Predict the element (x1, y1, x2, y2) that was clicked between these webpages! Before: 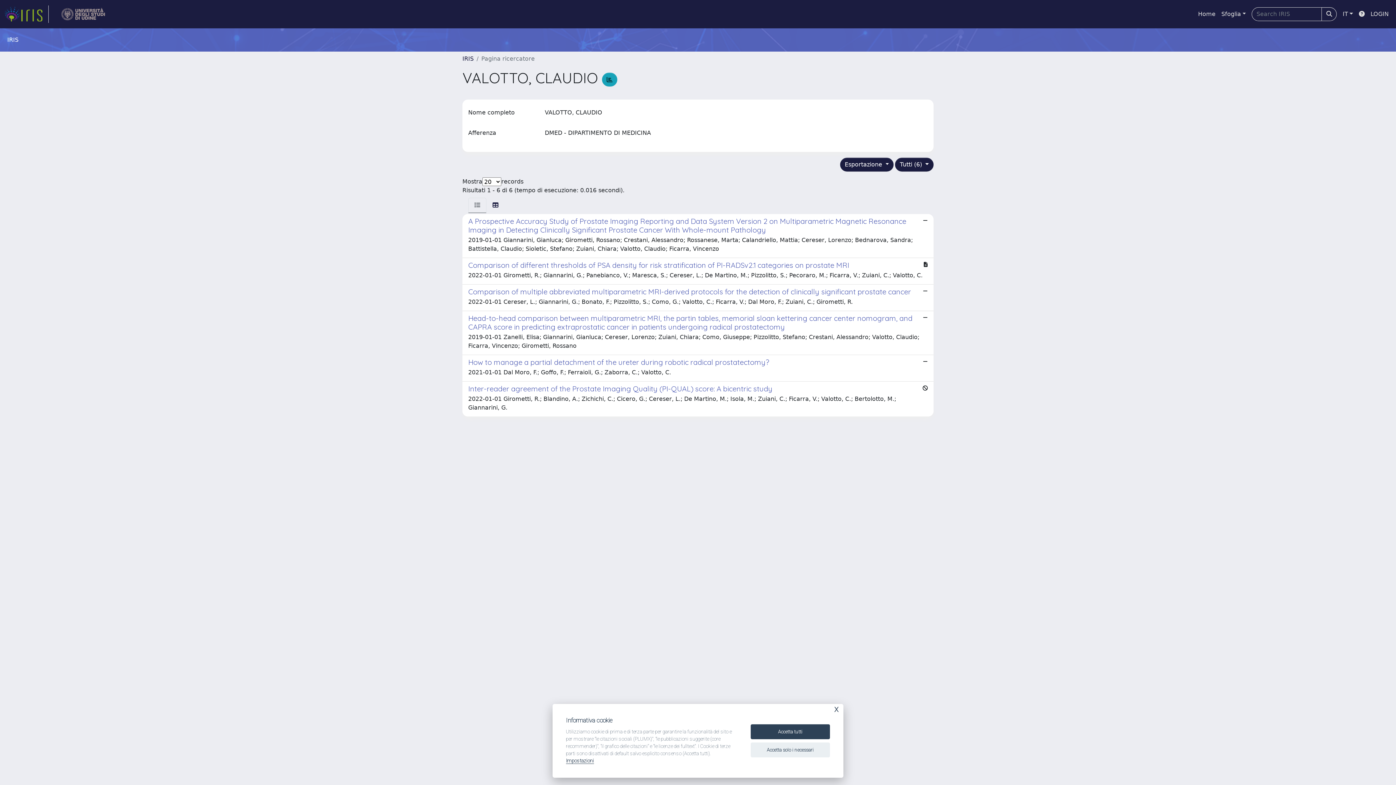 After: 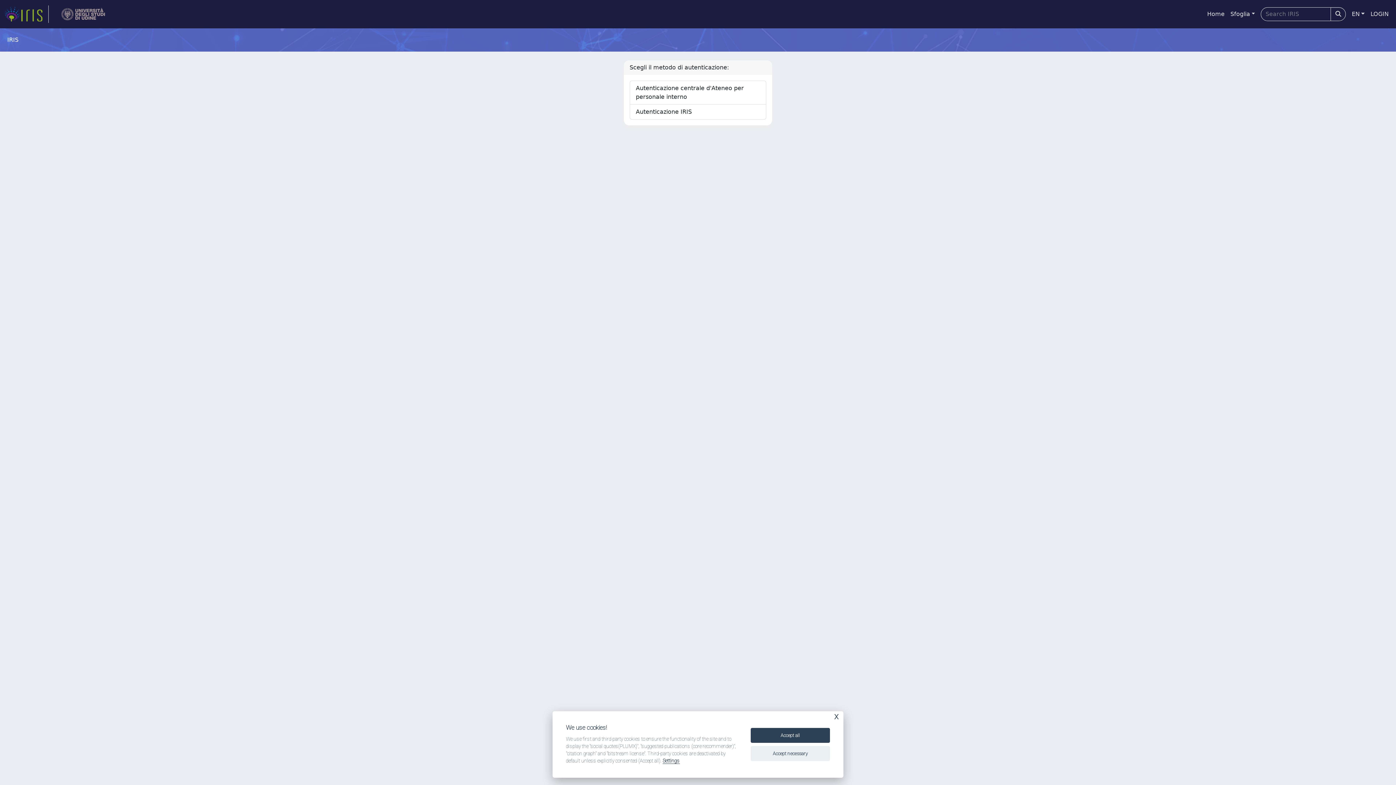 Action: label: LOGIN bbox: (1368, 6, 1392, 21)